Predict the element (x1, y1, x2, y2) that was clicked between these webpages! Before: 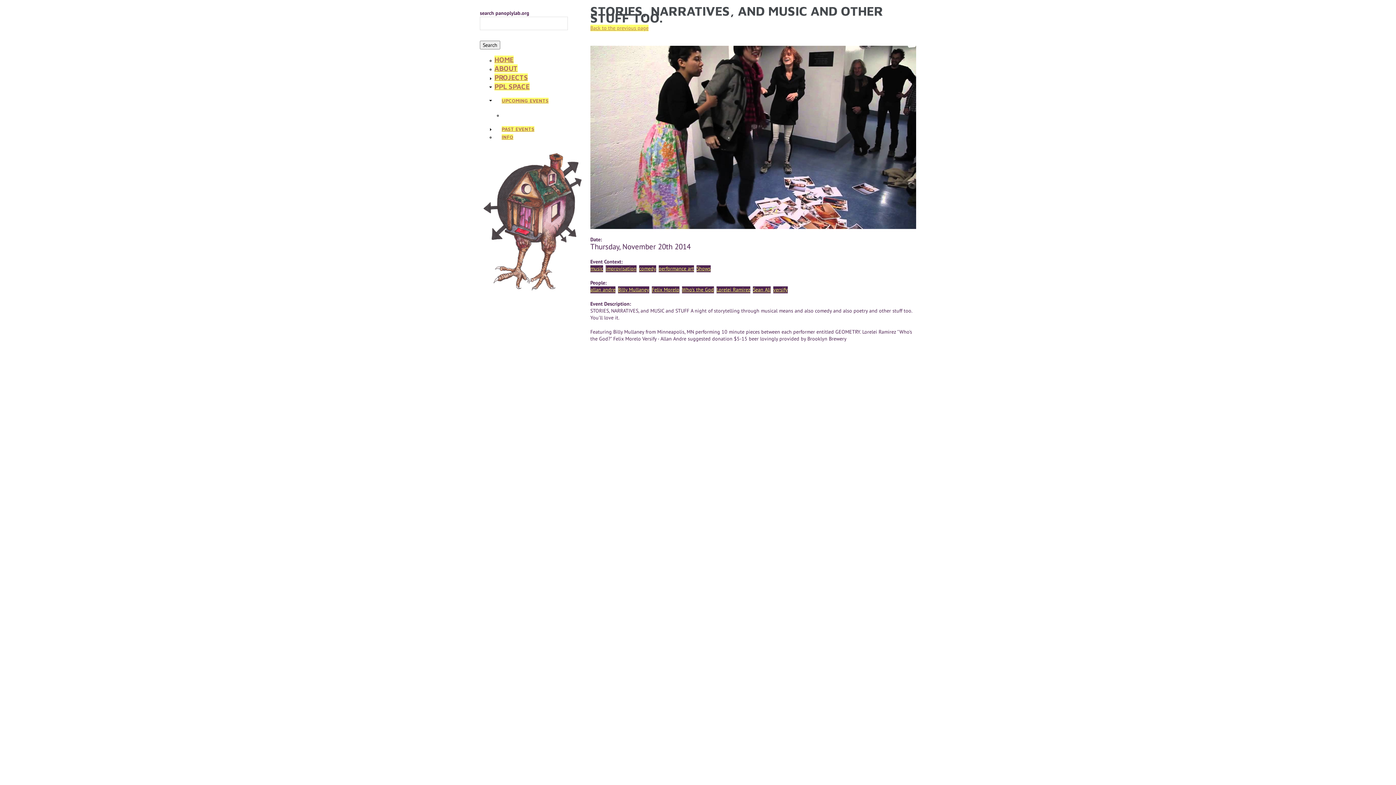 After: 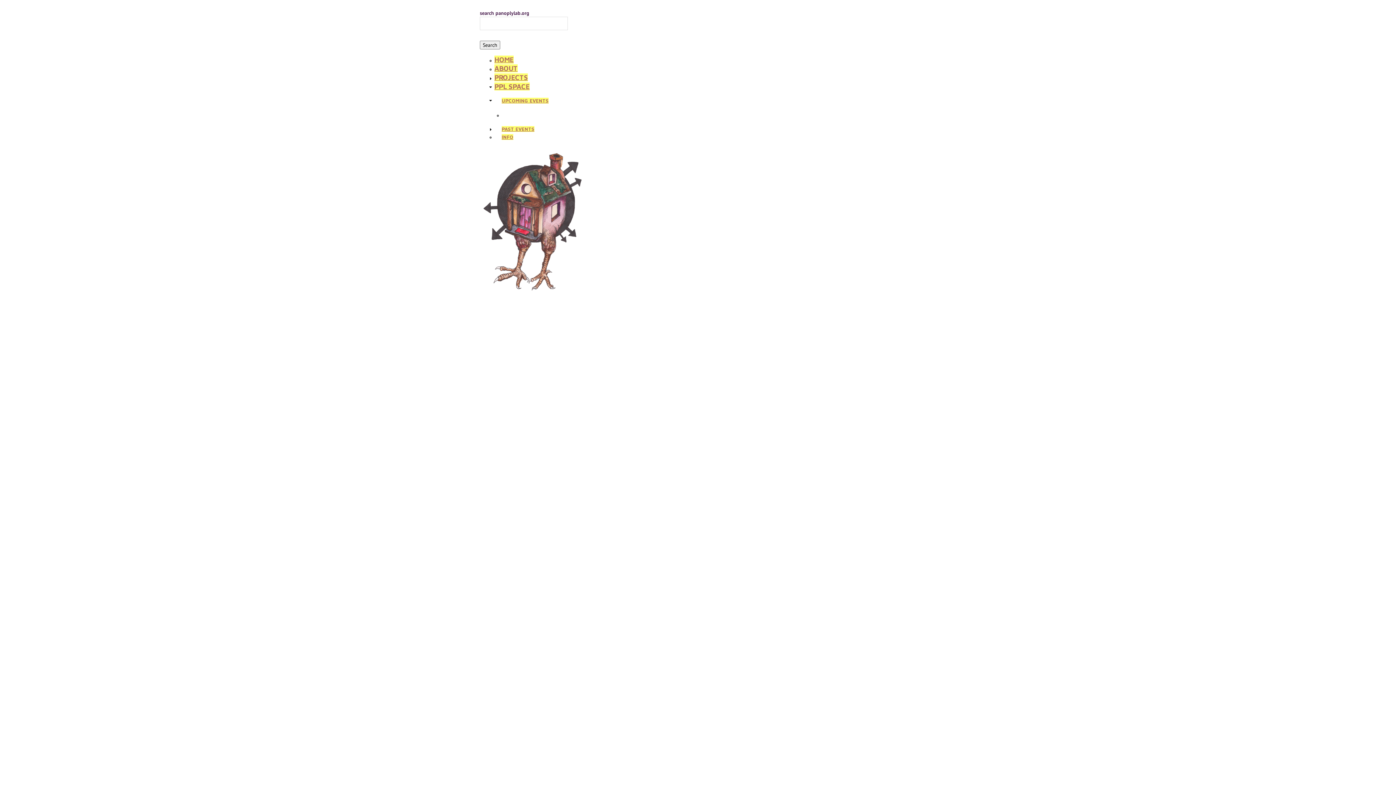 Action: label: UPCOMING EVENTS bbox: (501, 97, 548, 103)